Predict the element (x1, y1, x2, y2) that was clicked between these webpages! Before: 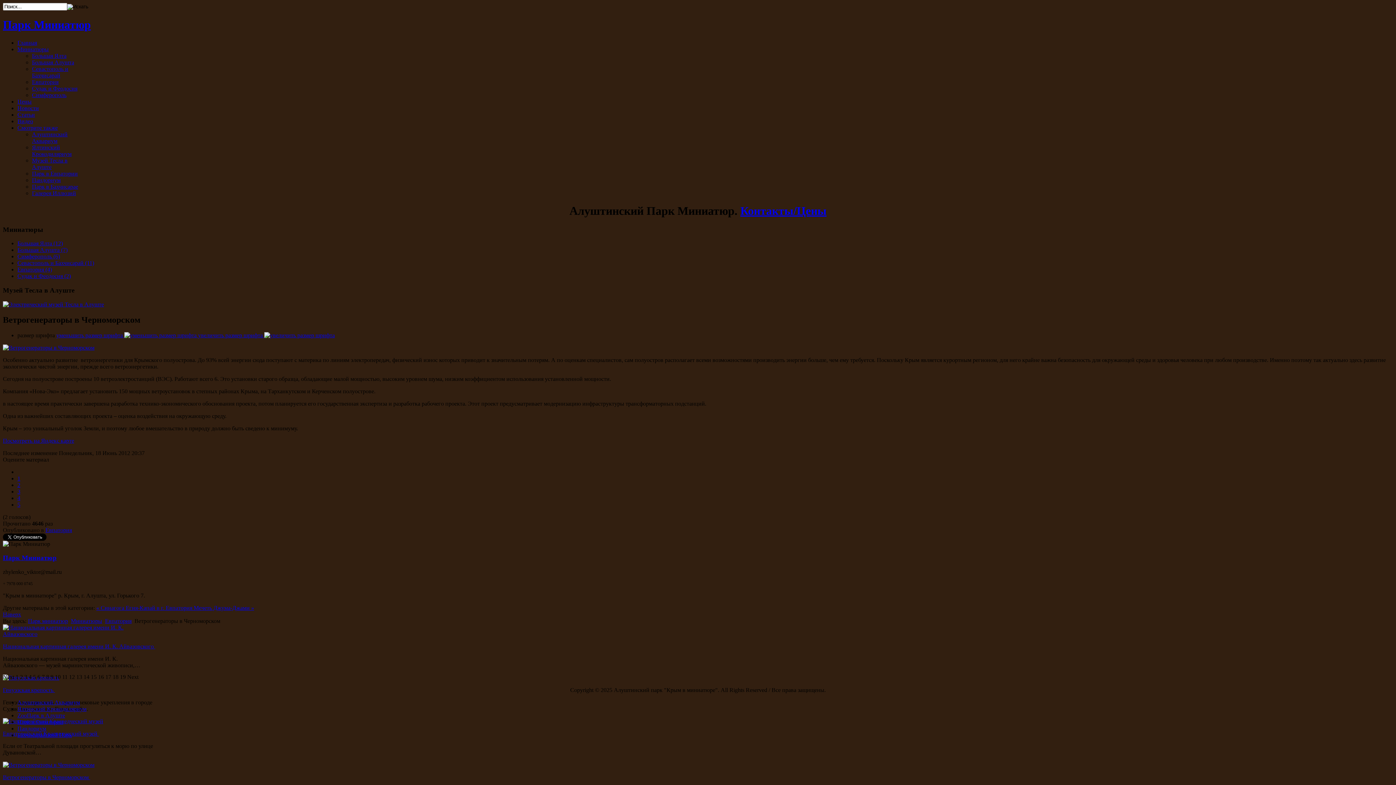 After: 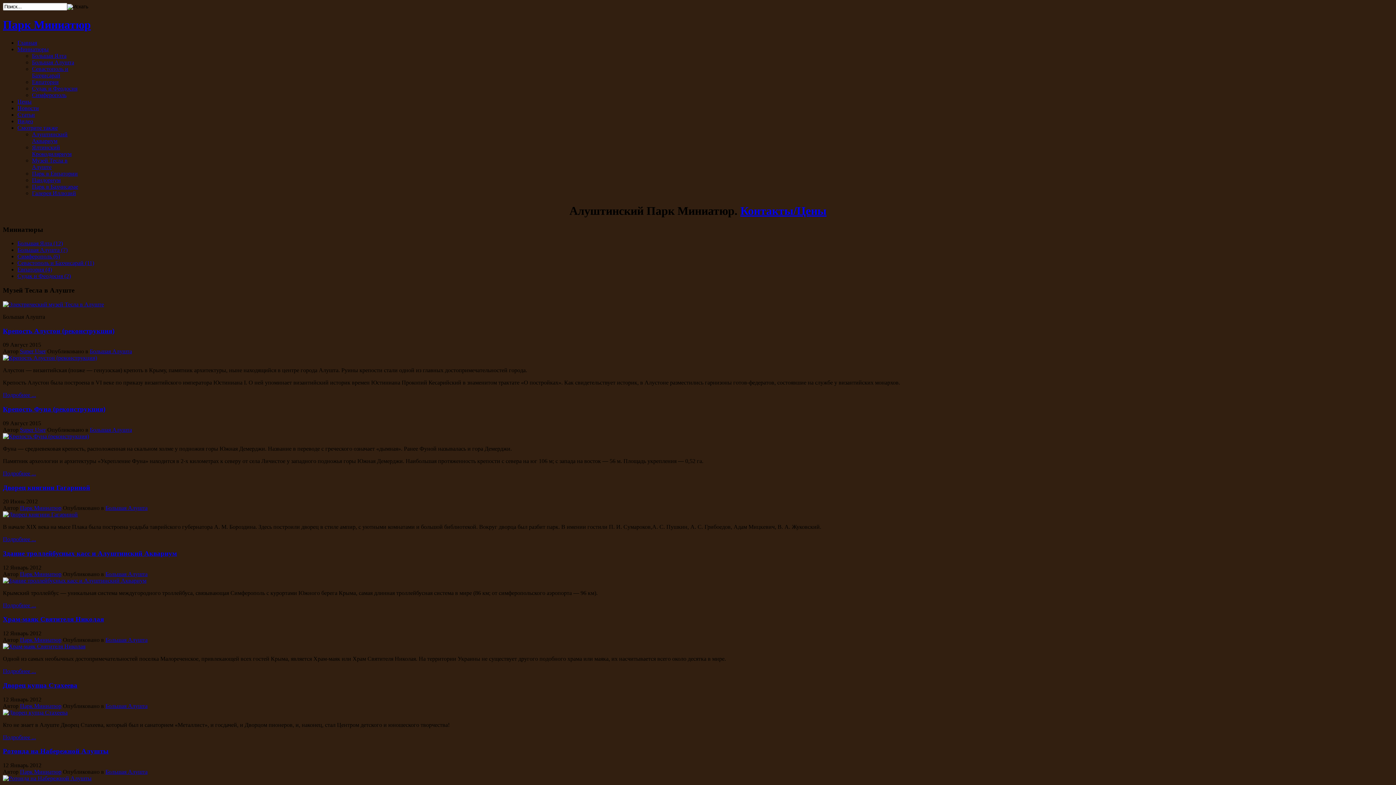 Action: bbox: (32, 59, 74, 65) label: Большая Алушта